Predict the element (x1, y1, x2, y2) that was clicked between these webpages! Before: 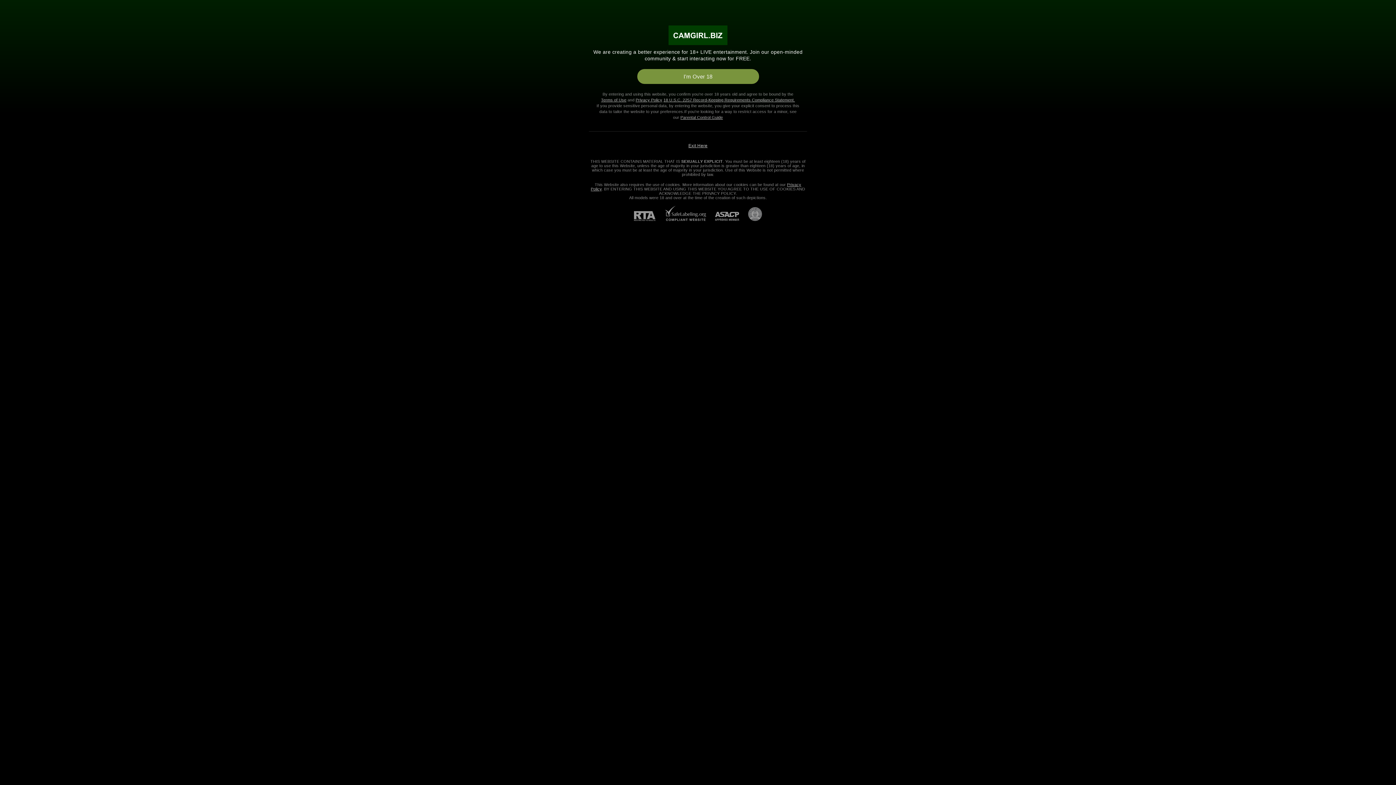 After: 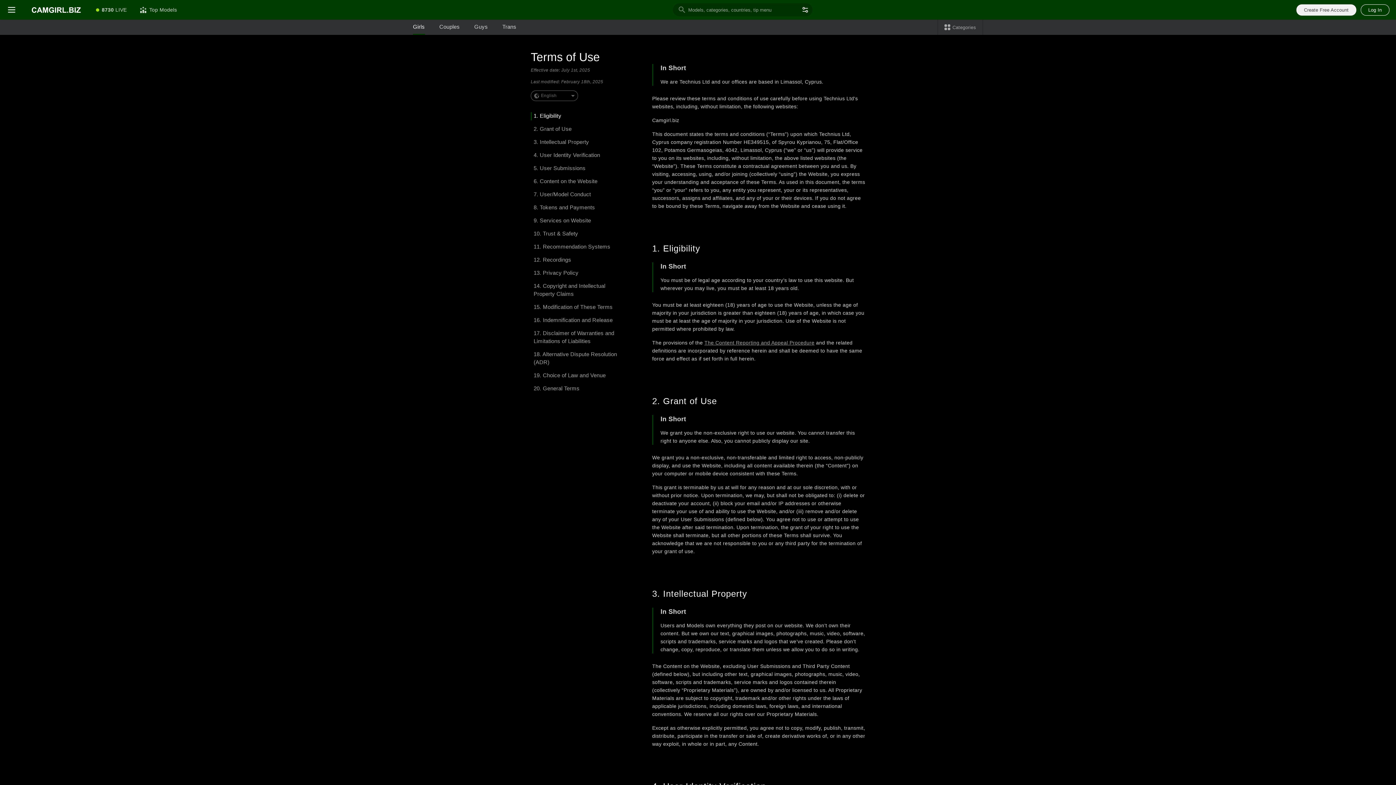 Action: label: Terms of Use bbox: (601, 97, 626, 102)